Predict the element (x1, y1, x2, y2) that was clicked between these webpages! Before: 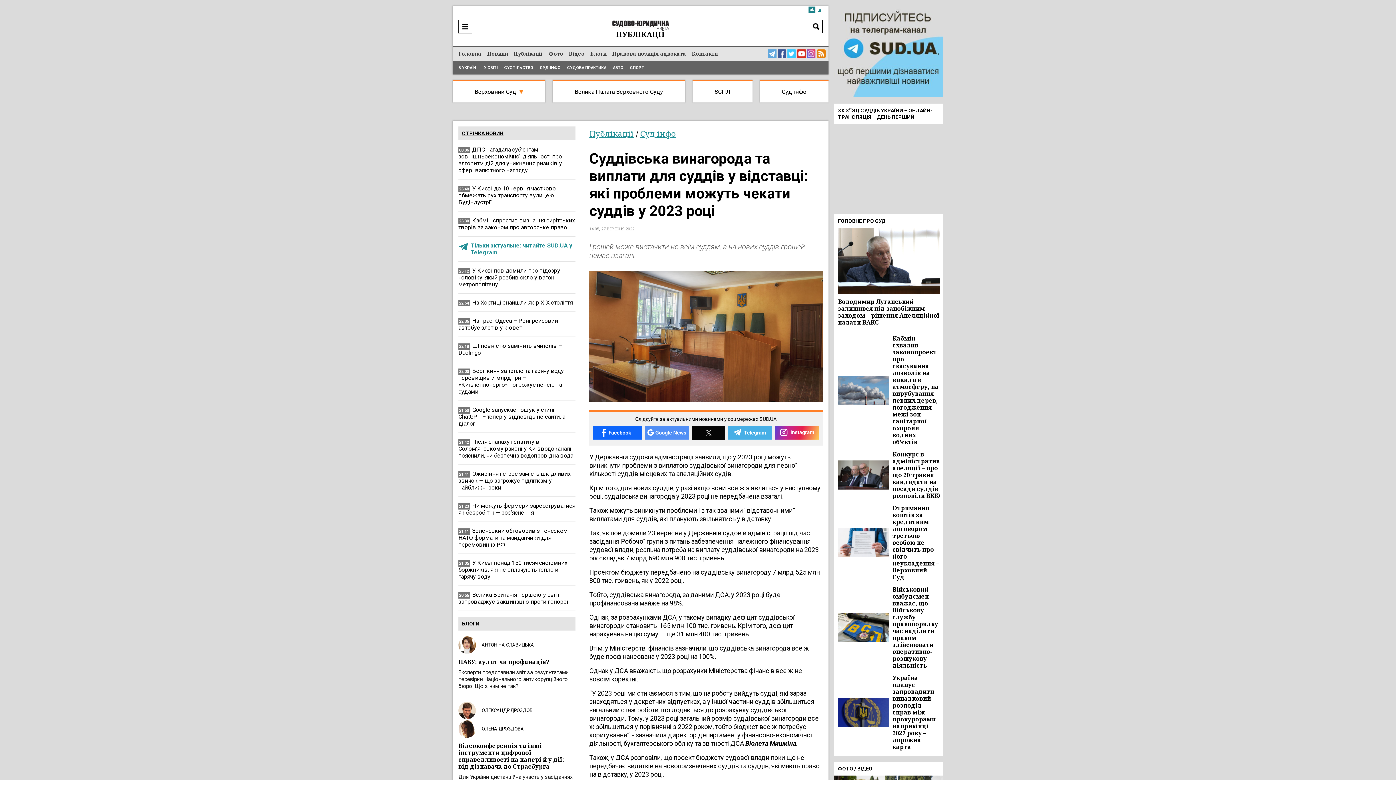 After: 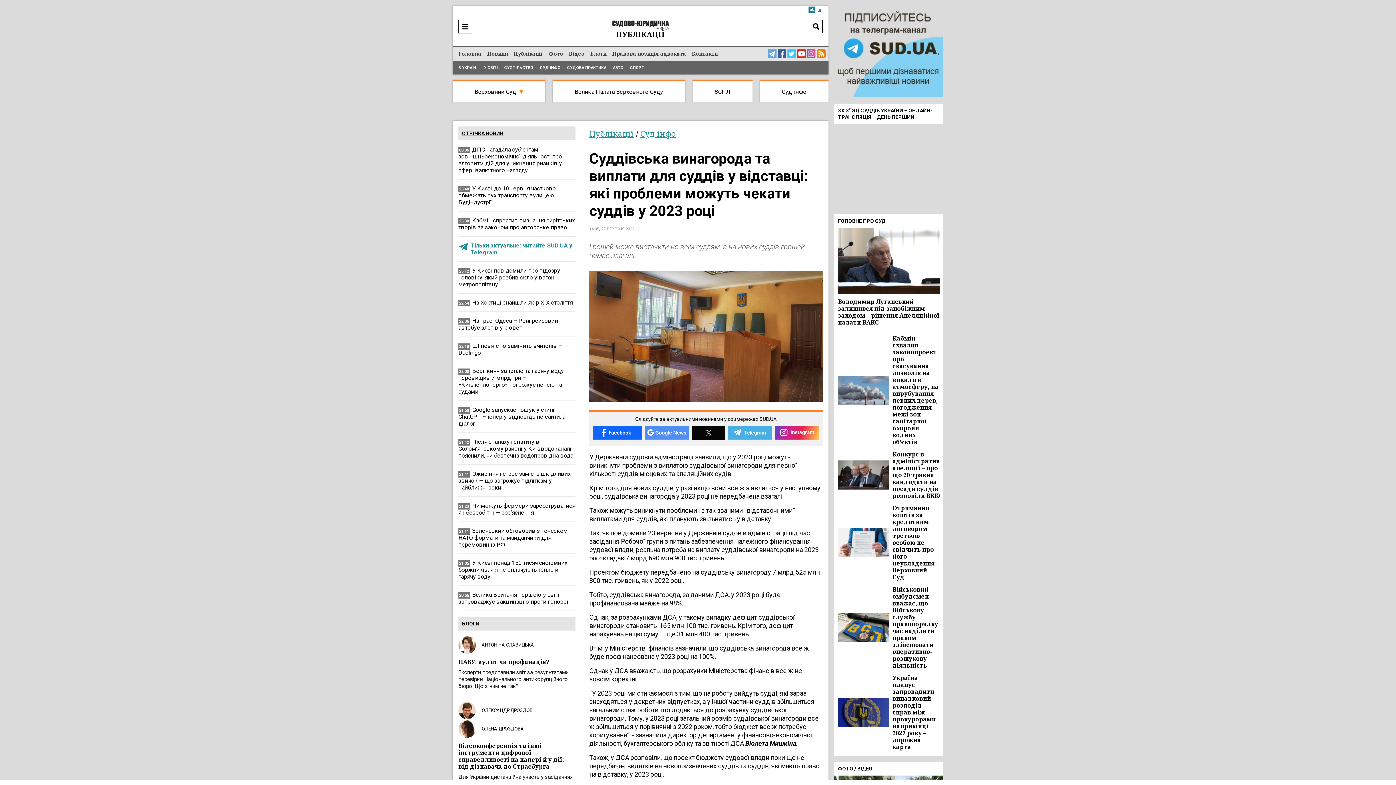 Action: bbox: (807, 49, 816, 58) label: Instagram Sud.ua